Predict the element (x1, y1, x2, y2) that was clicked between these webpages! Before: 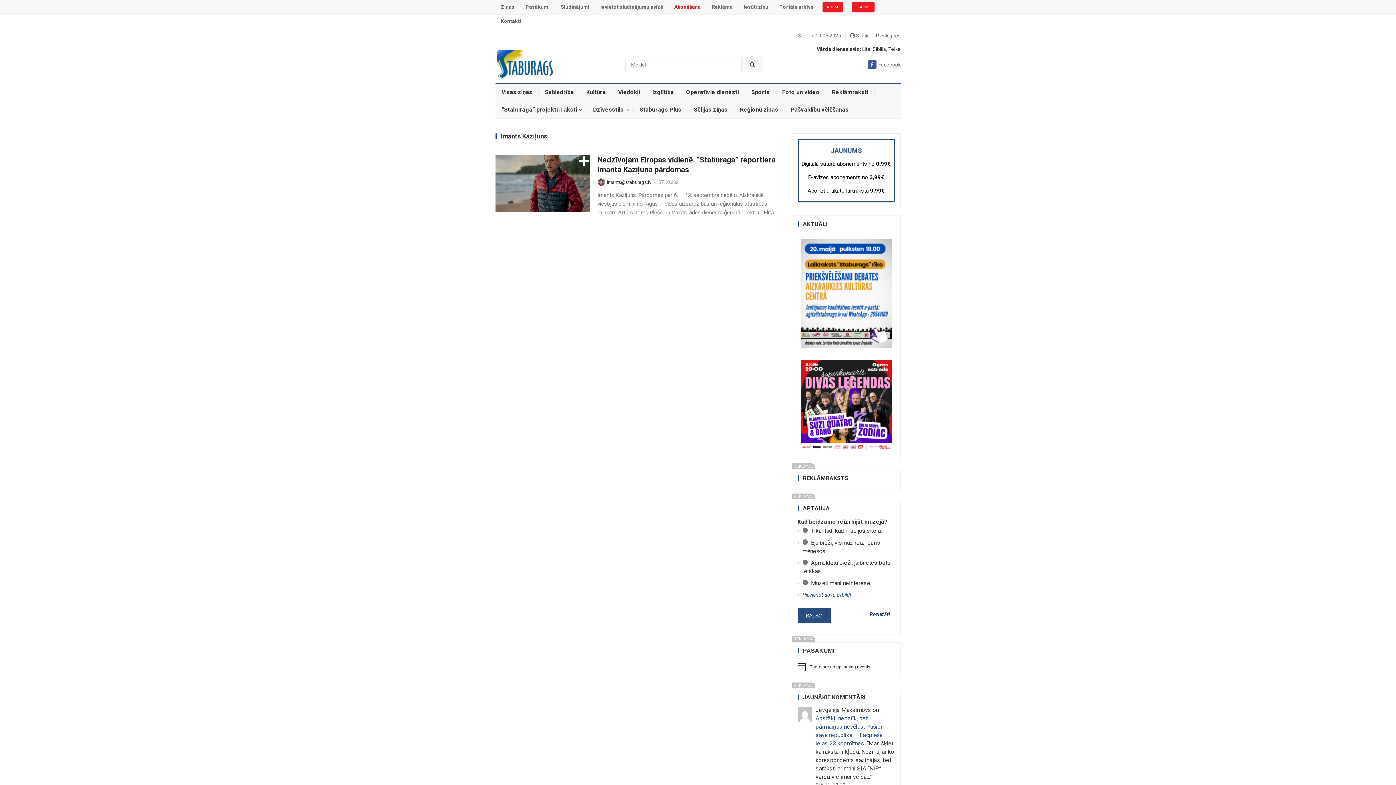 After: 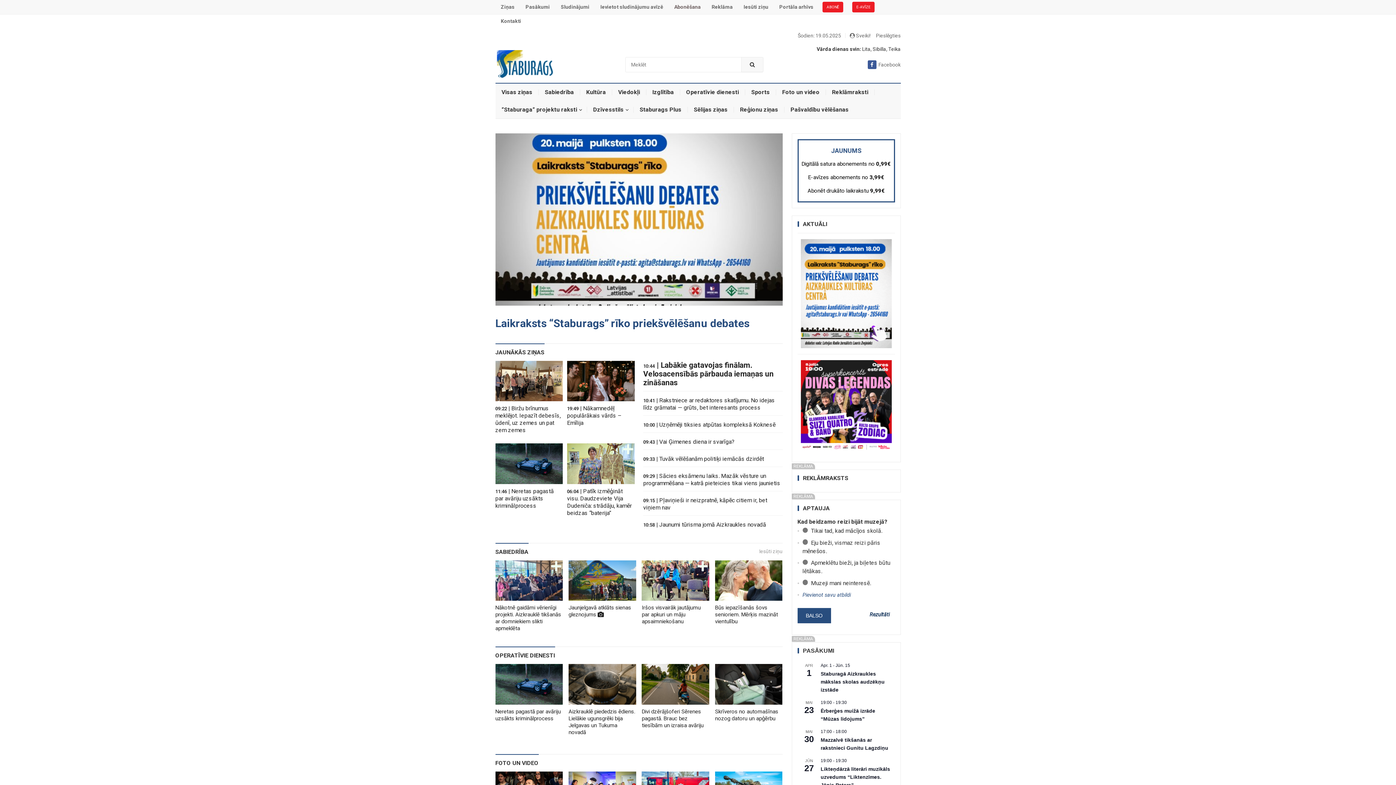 Action: bbox: (496, 60, 555, 67)